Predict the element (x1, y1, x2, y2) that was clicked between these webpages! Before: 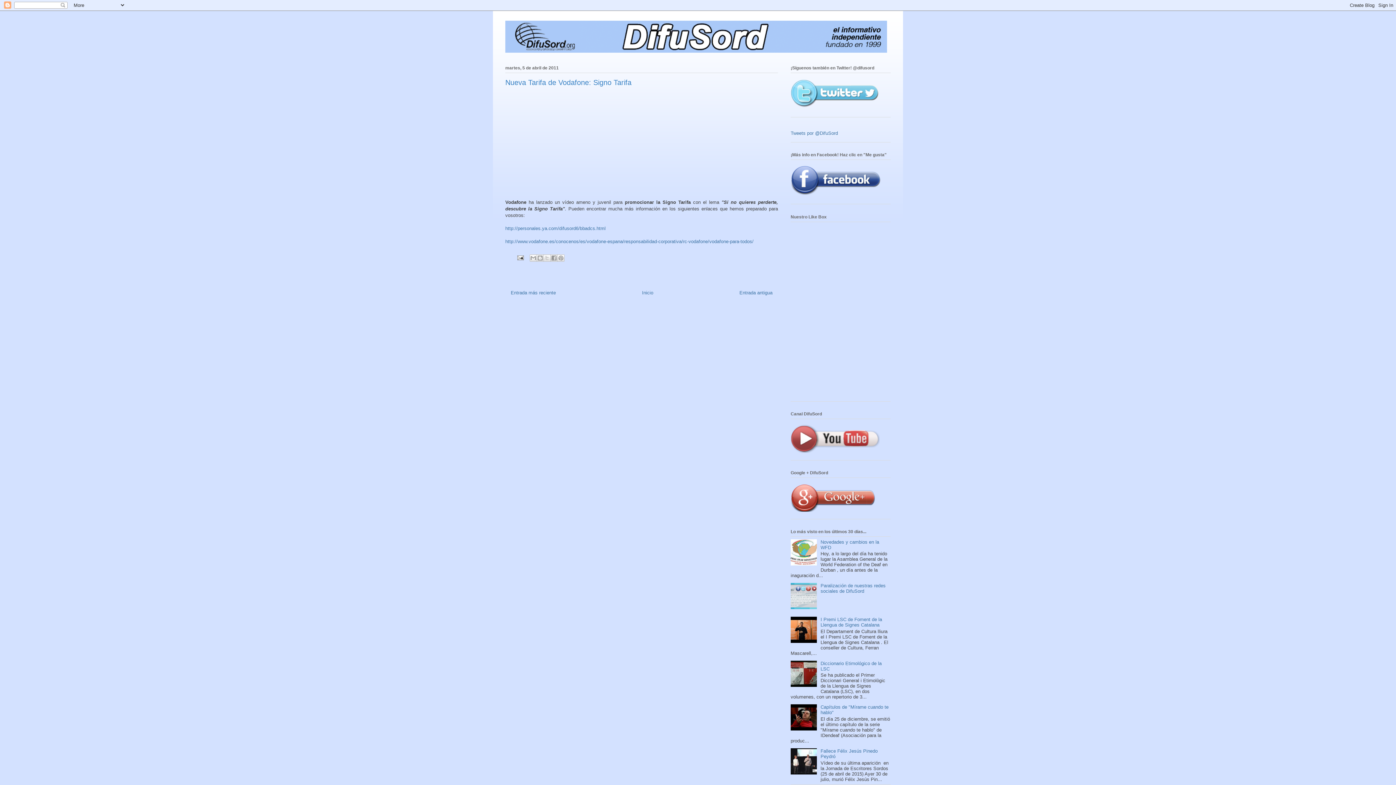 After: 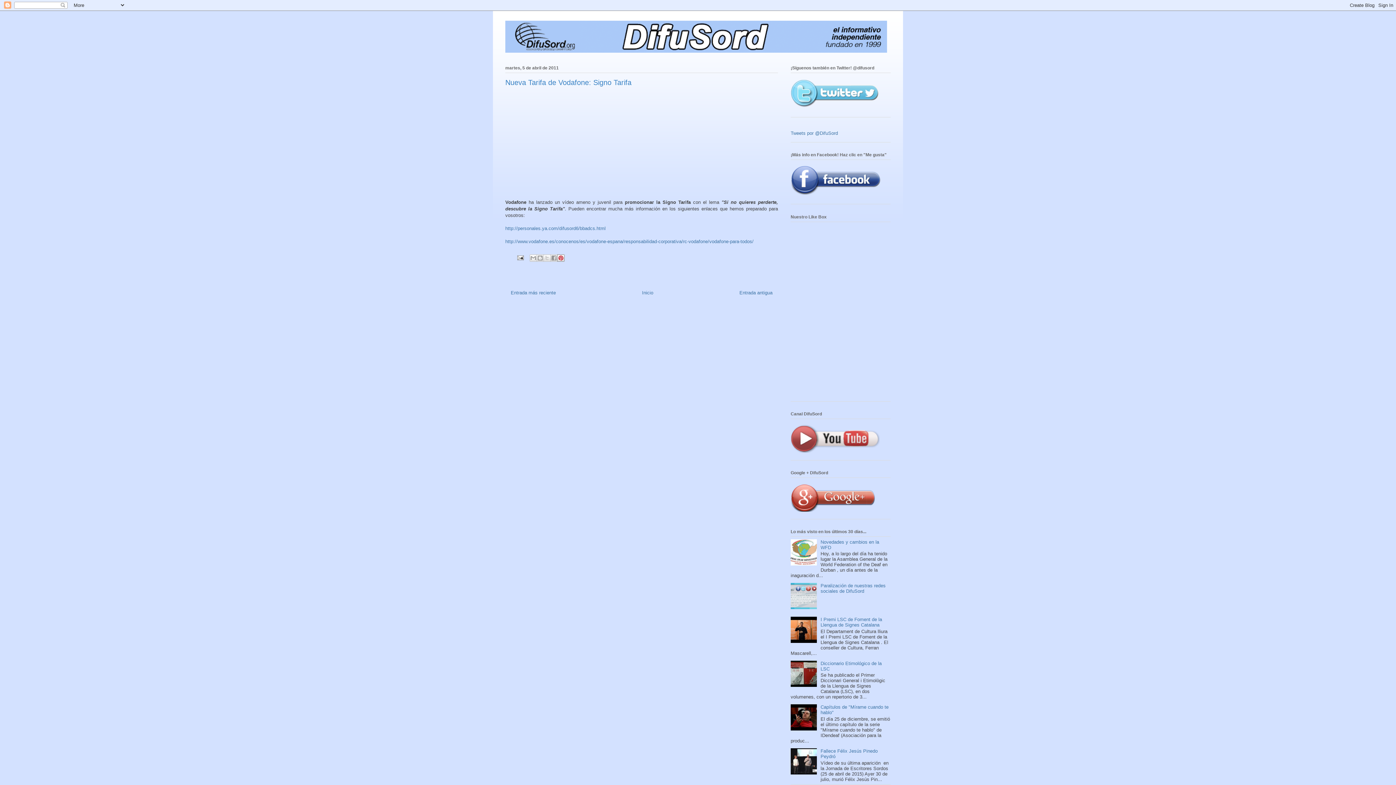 Action: bbox: (557, 254, 564, 261) label: Compartir en Pinterest